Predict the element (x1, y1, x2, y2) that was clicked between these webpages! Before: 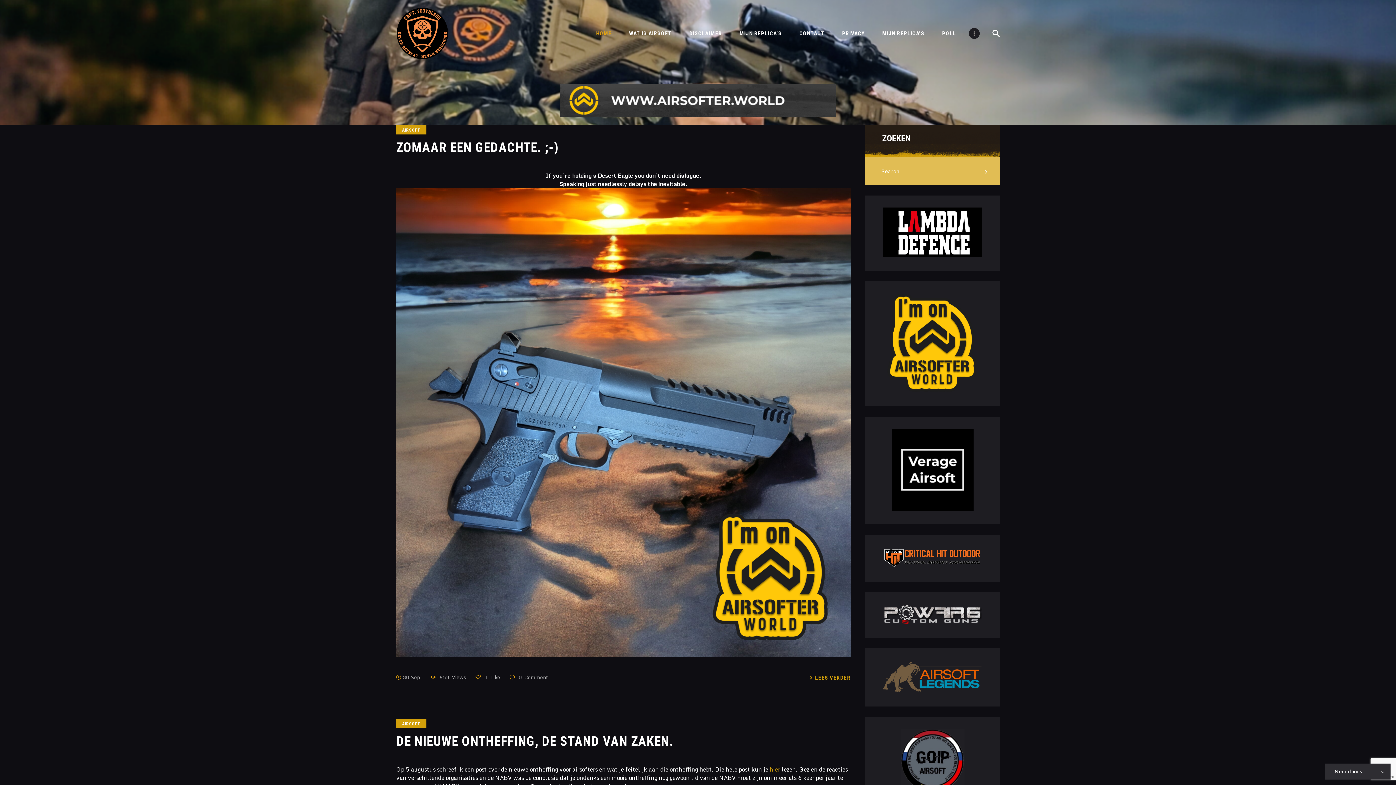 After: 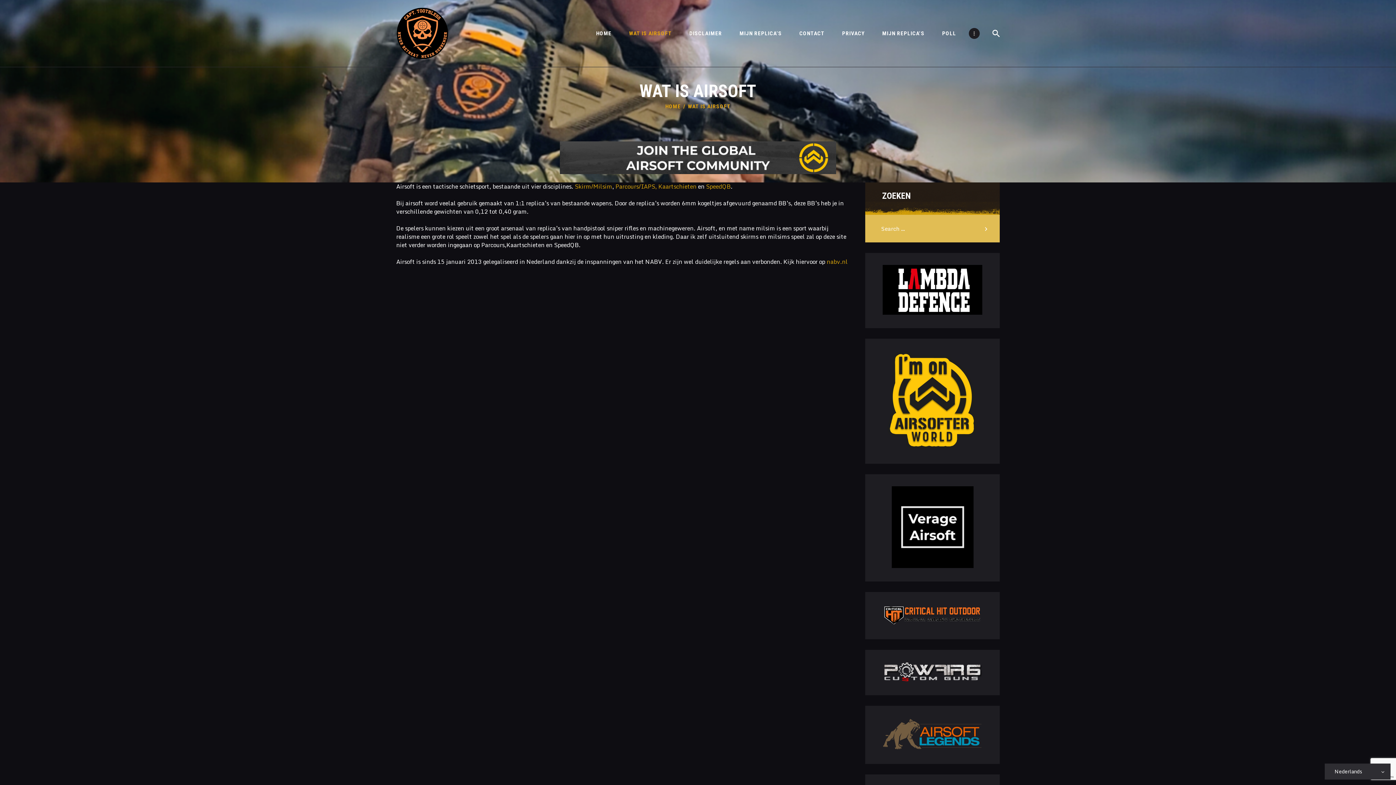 Action: bbox: (620, 24, 680, 42) label: WAT IS AIRSOFT